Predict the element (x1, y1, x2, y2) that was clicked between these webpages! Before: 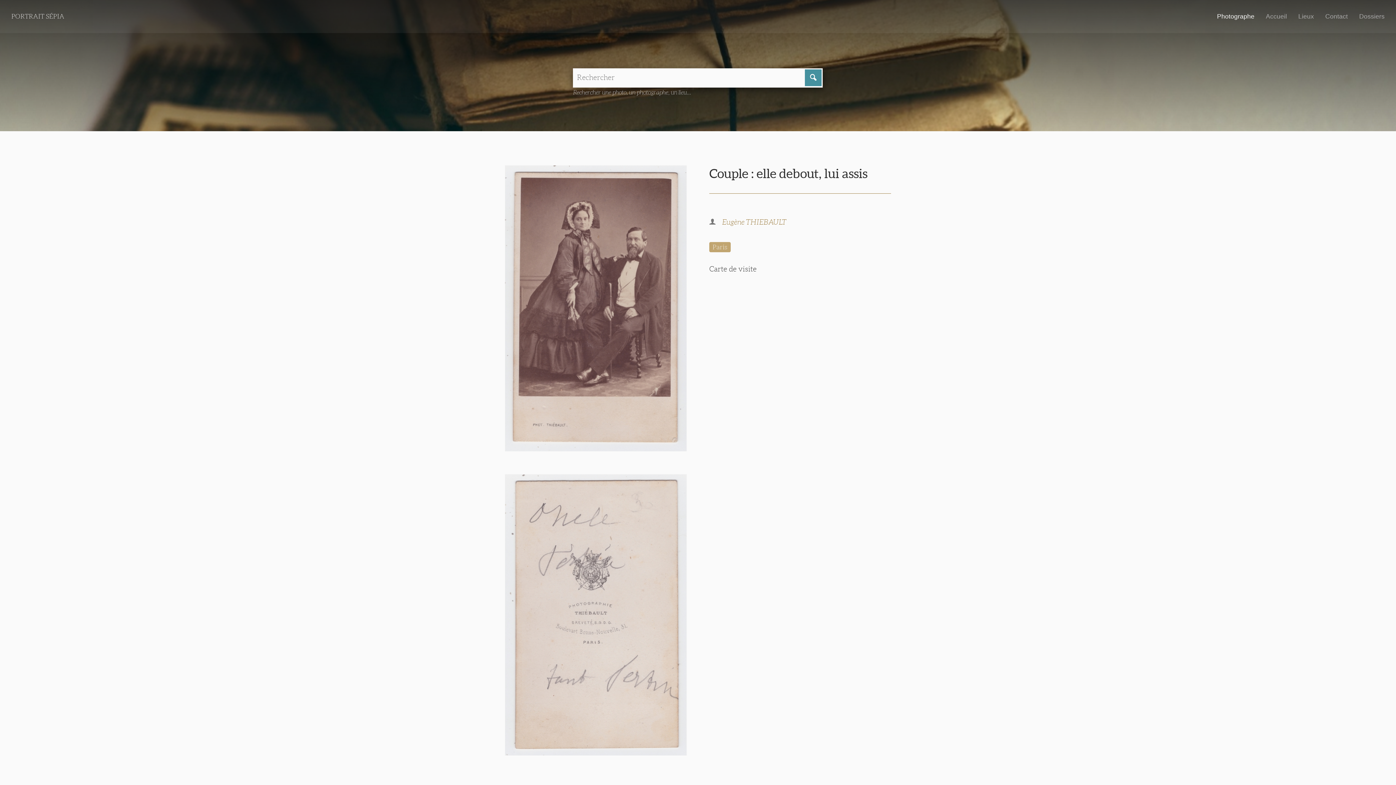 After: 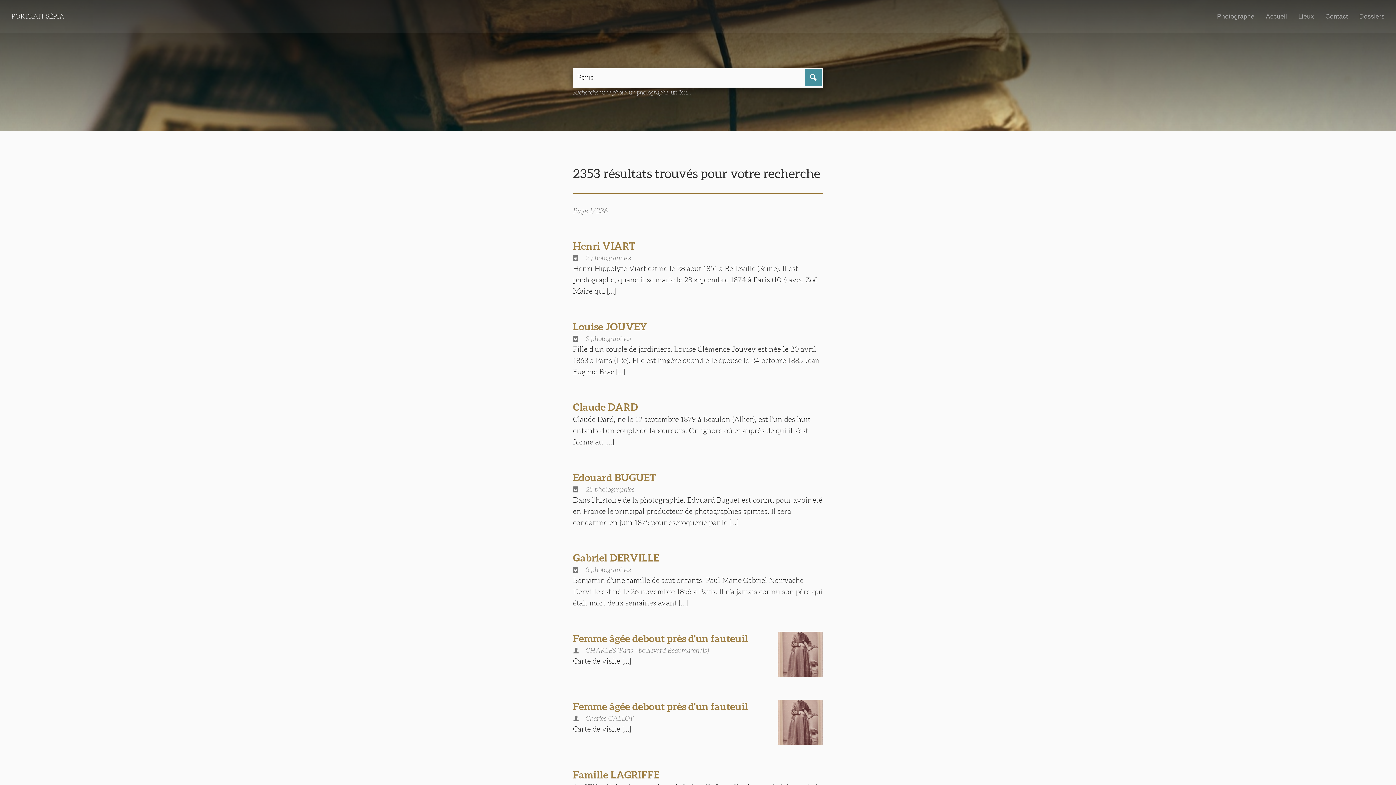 Action: bbox: (709, 242, 730, 252) label: Paris